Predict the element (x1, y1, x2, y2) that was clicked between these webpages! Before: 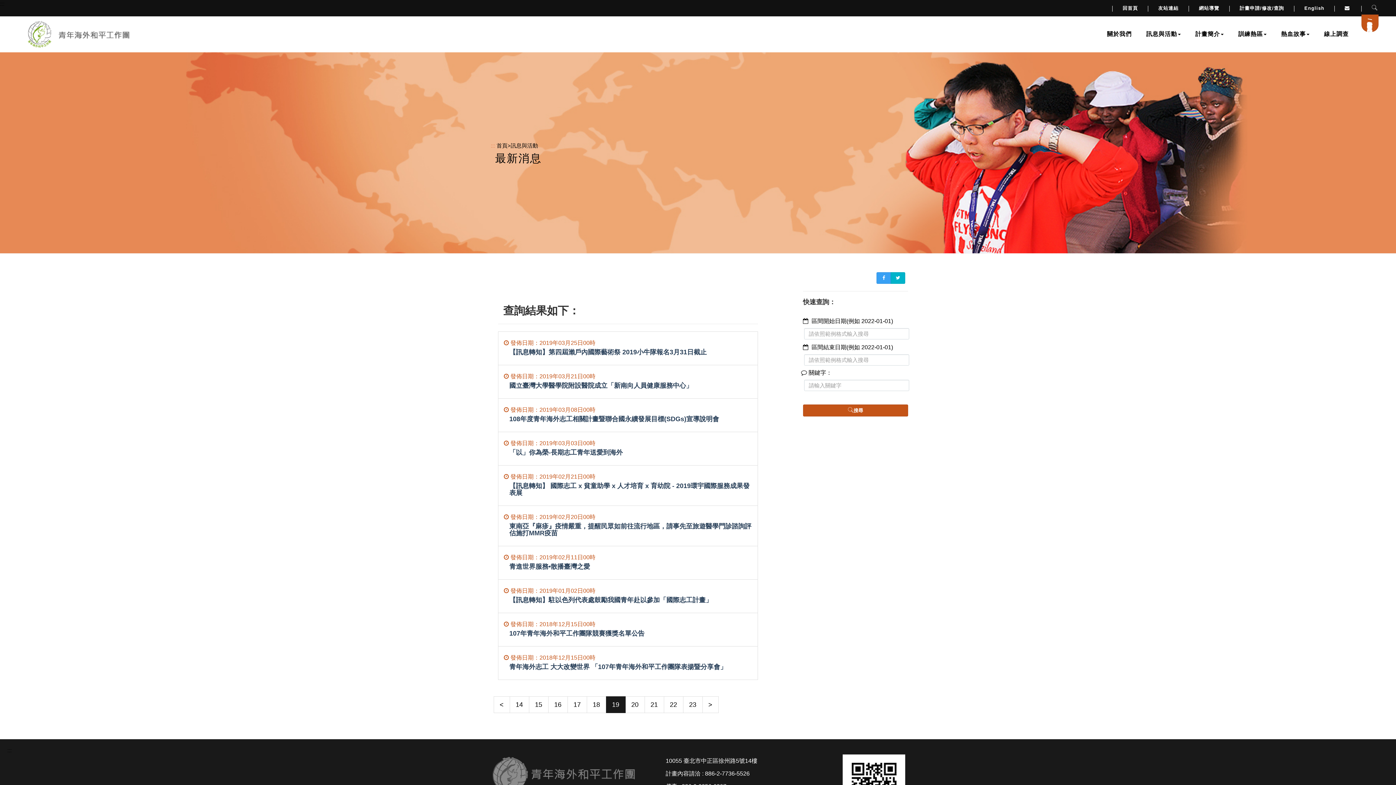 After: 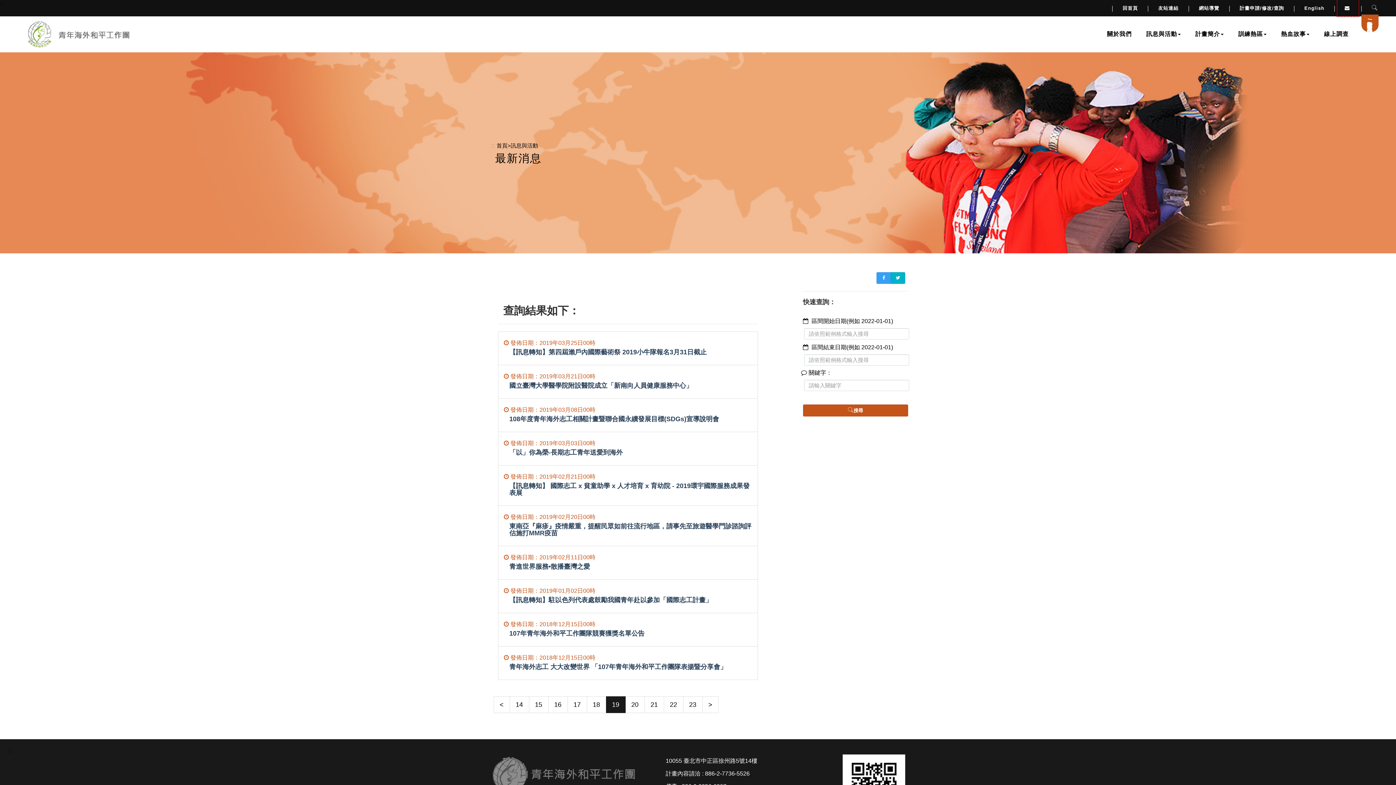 Action: bbox: (1337, 0, 1358, 16) label: 連至服務信箱(另開Outlook視窗或預設郵件編輯器軟體)